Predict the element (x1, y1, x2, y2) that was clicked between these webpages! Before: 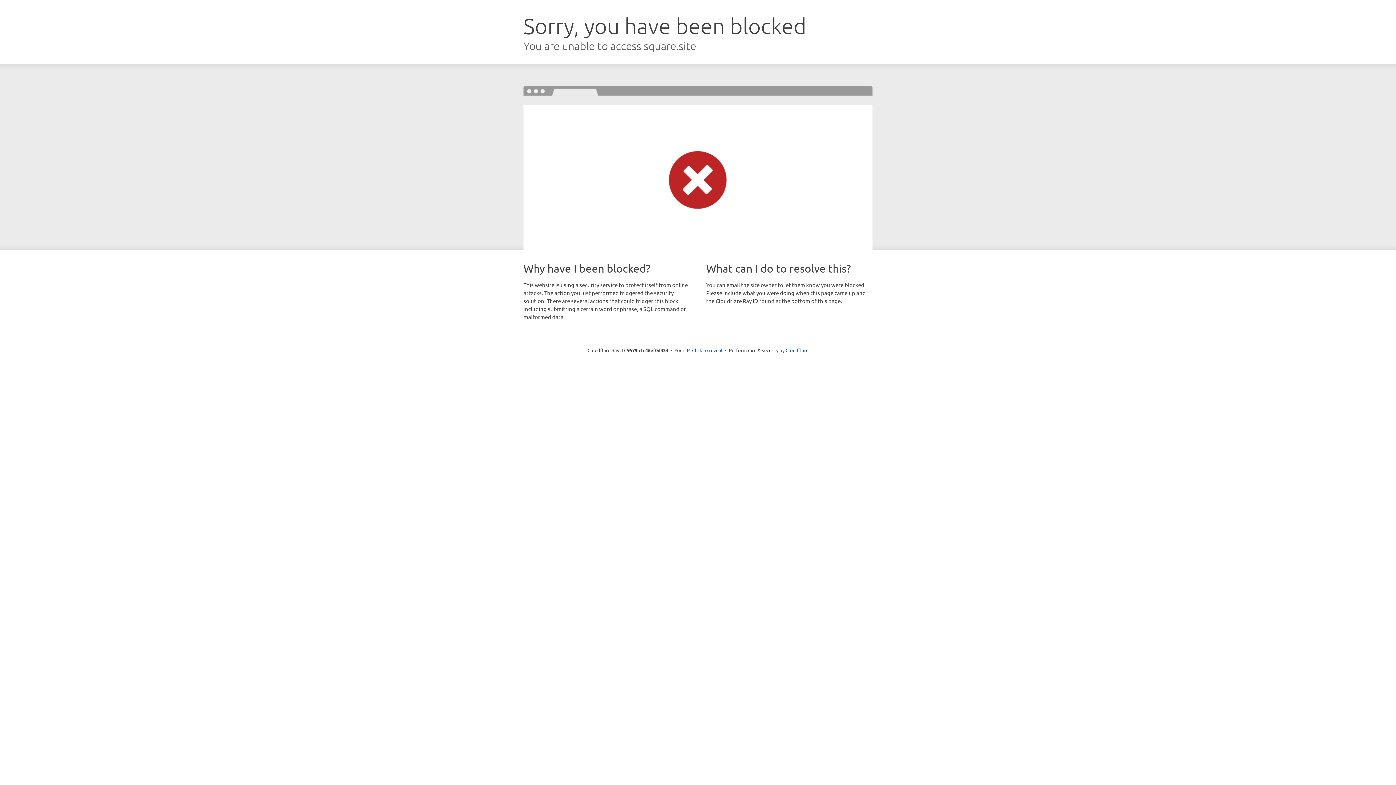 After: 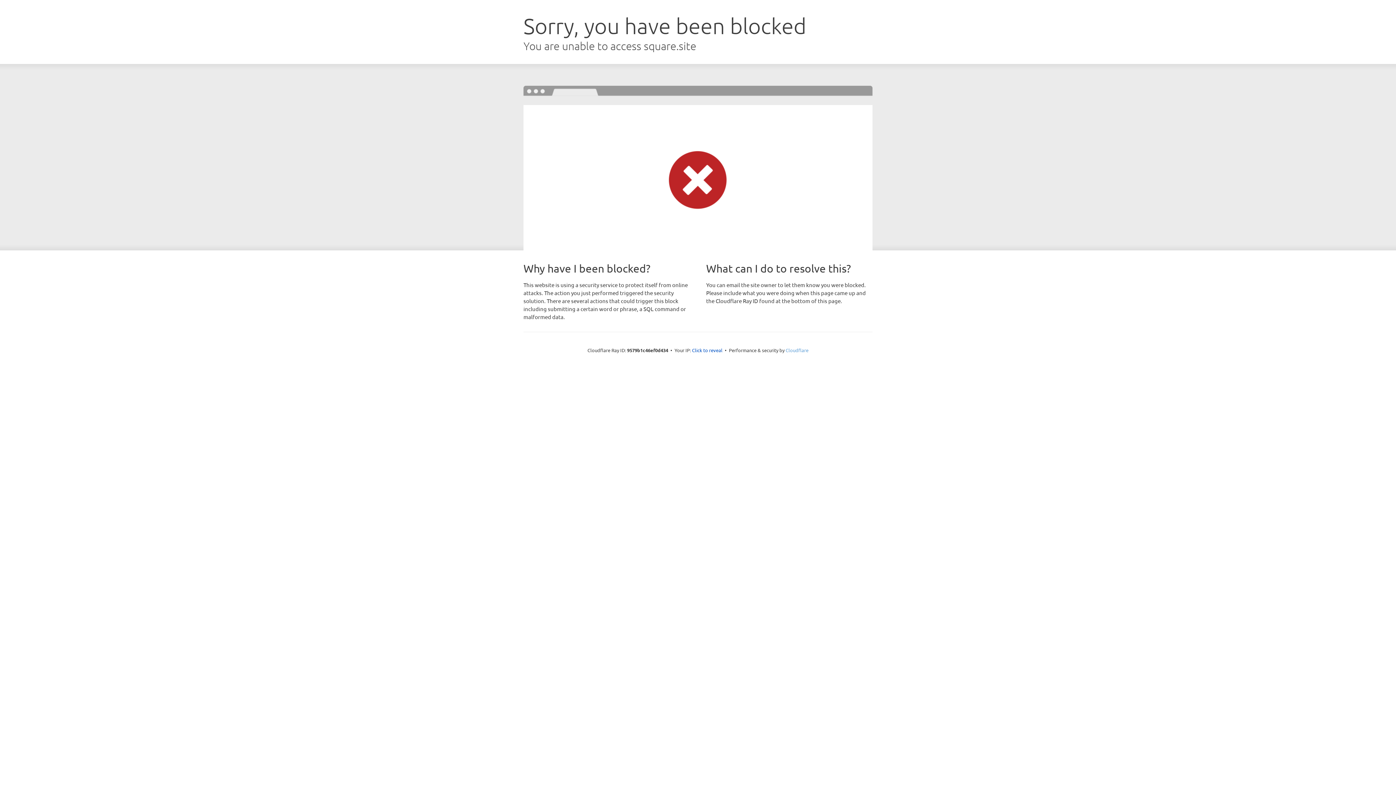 Action: bbox: (785, 347, 808, 353) label: Cloudflare